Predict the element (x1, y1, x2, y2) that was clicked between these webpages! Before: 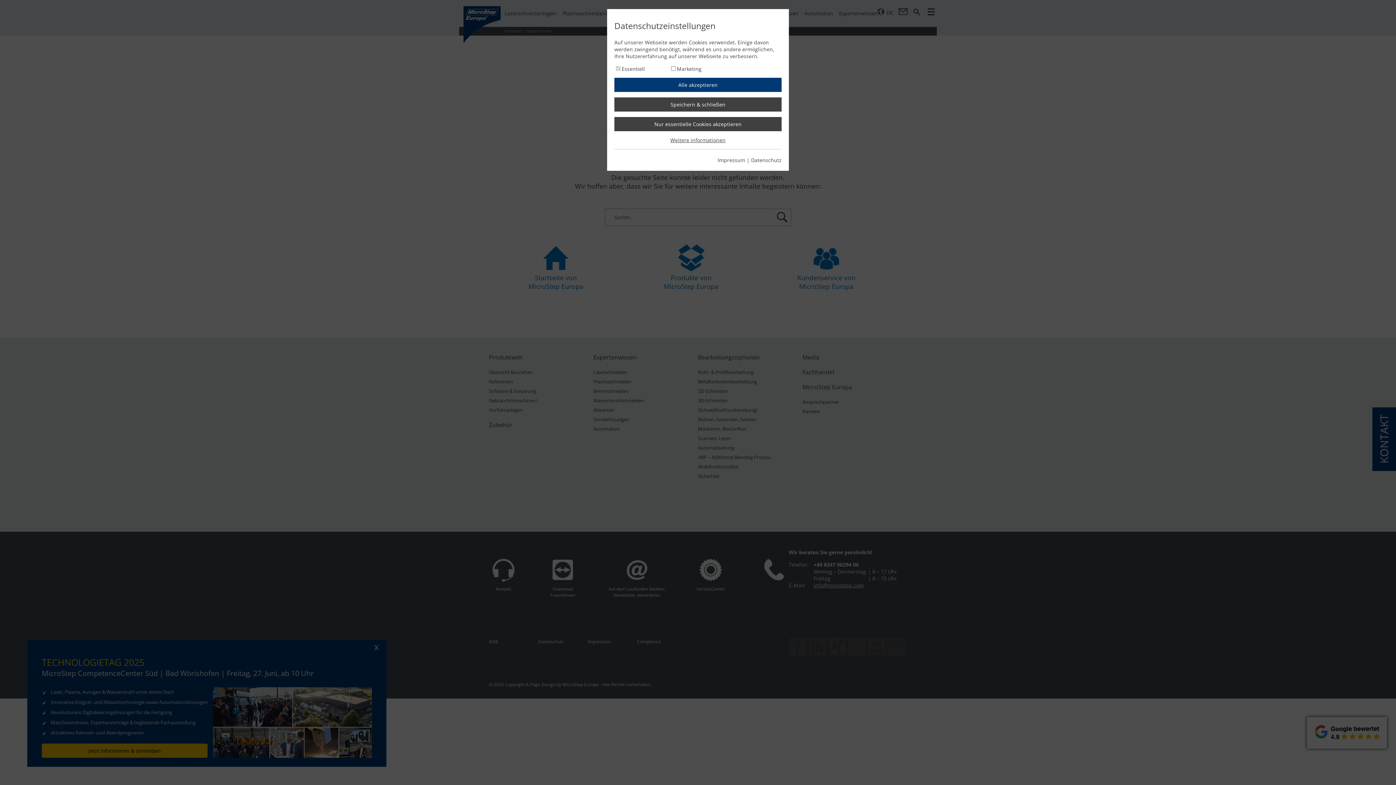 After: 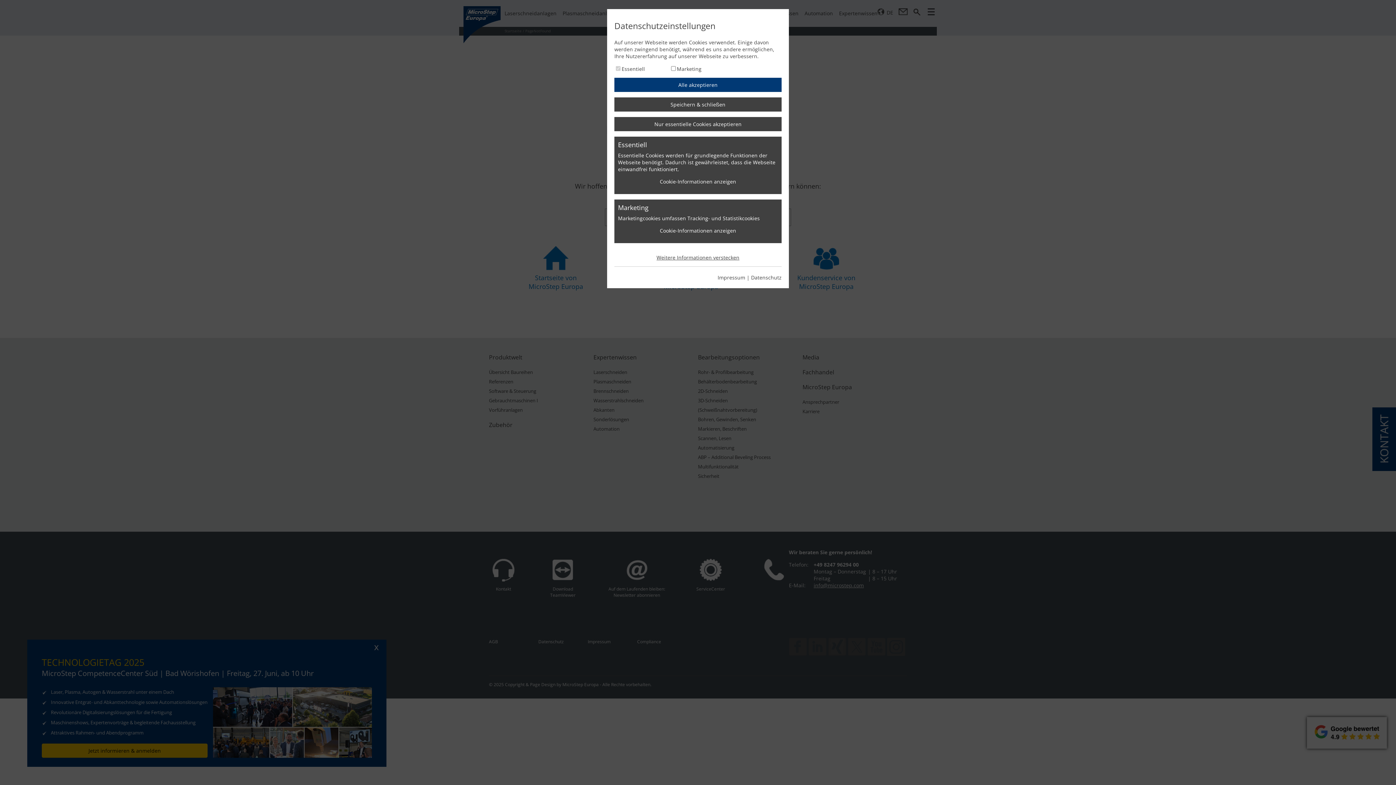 Action: bbox: (670, 136, 725, 143) label: Weitere informationen